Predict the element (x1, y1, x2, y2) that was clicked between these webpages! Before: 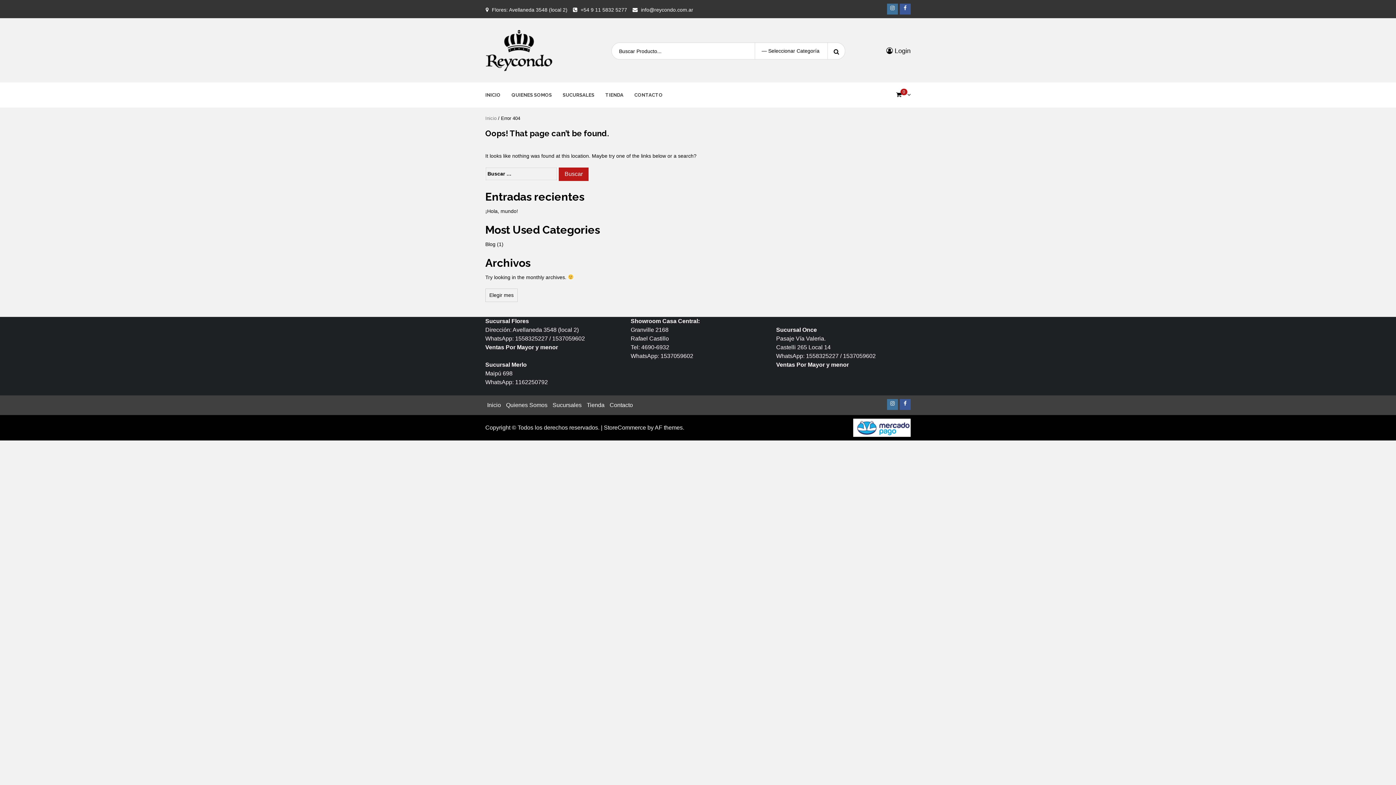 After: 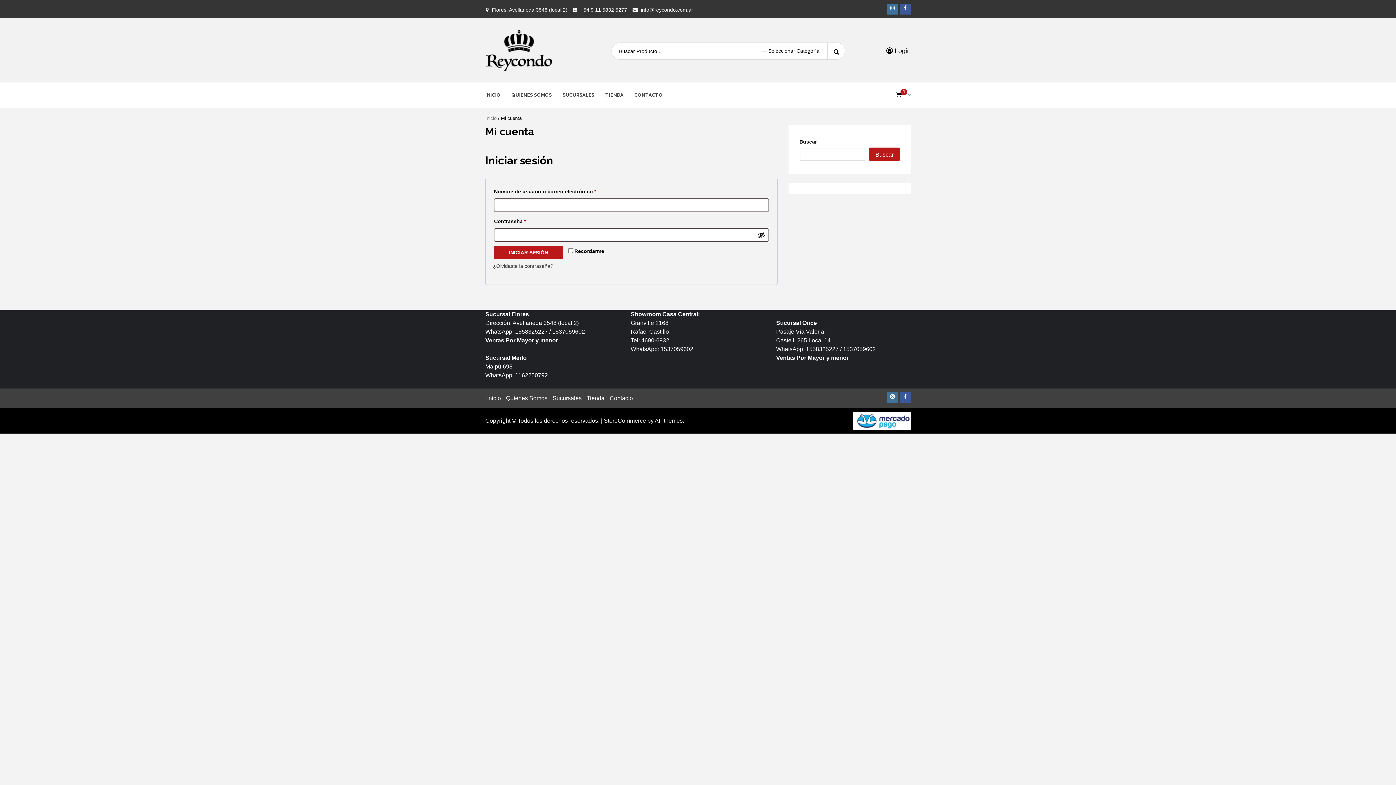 Action: bbox: (886, 47, 910, 54) label:  Login